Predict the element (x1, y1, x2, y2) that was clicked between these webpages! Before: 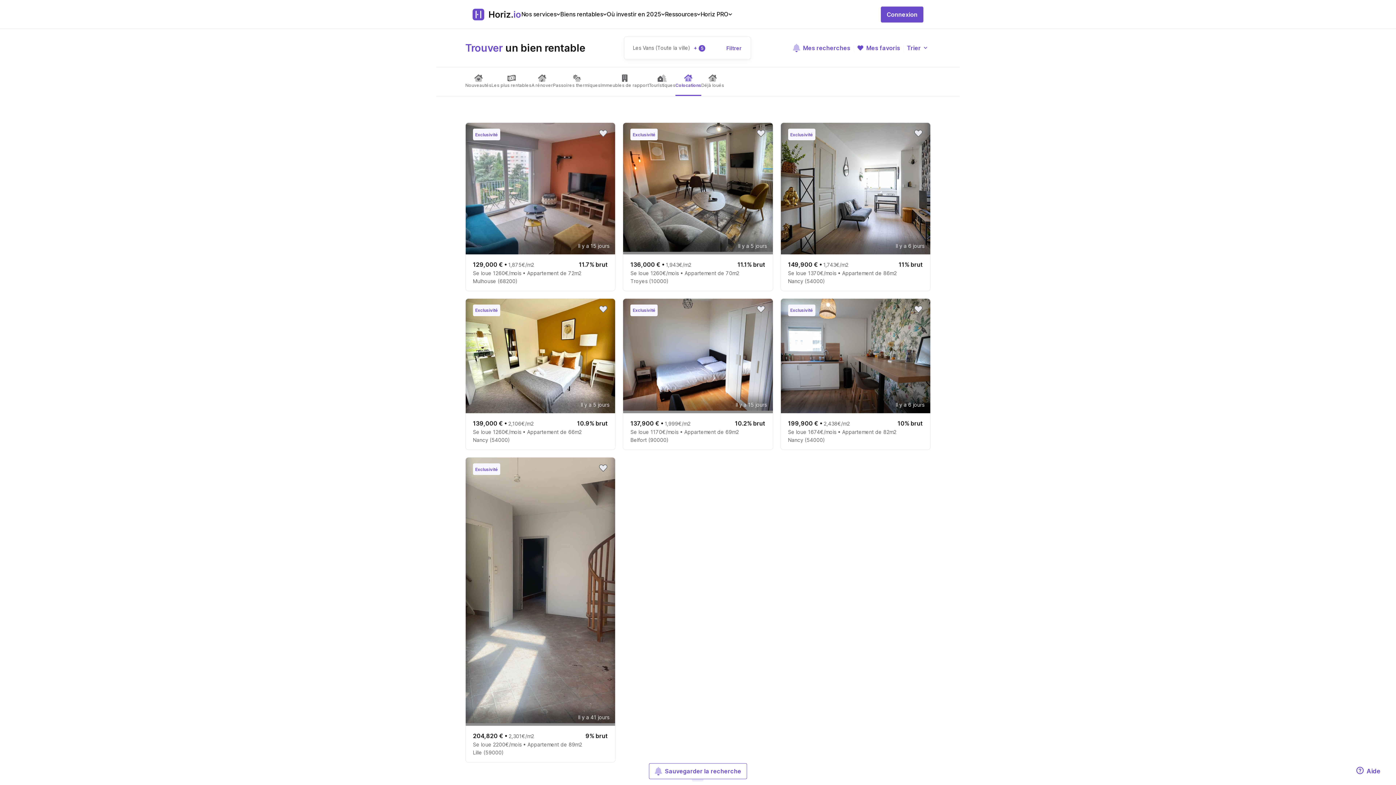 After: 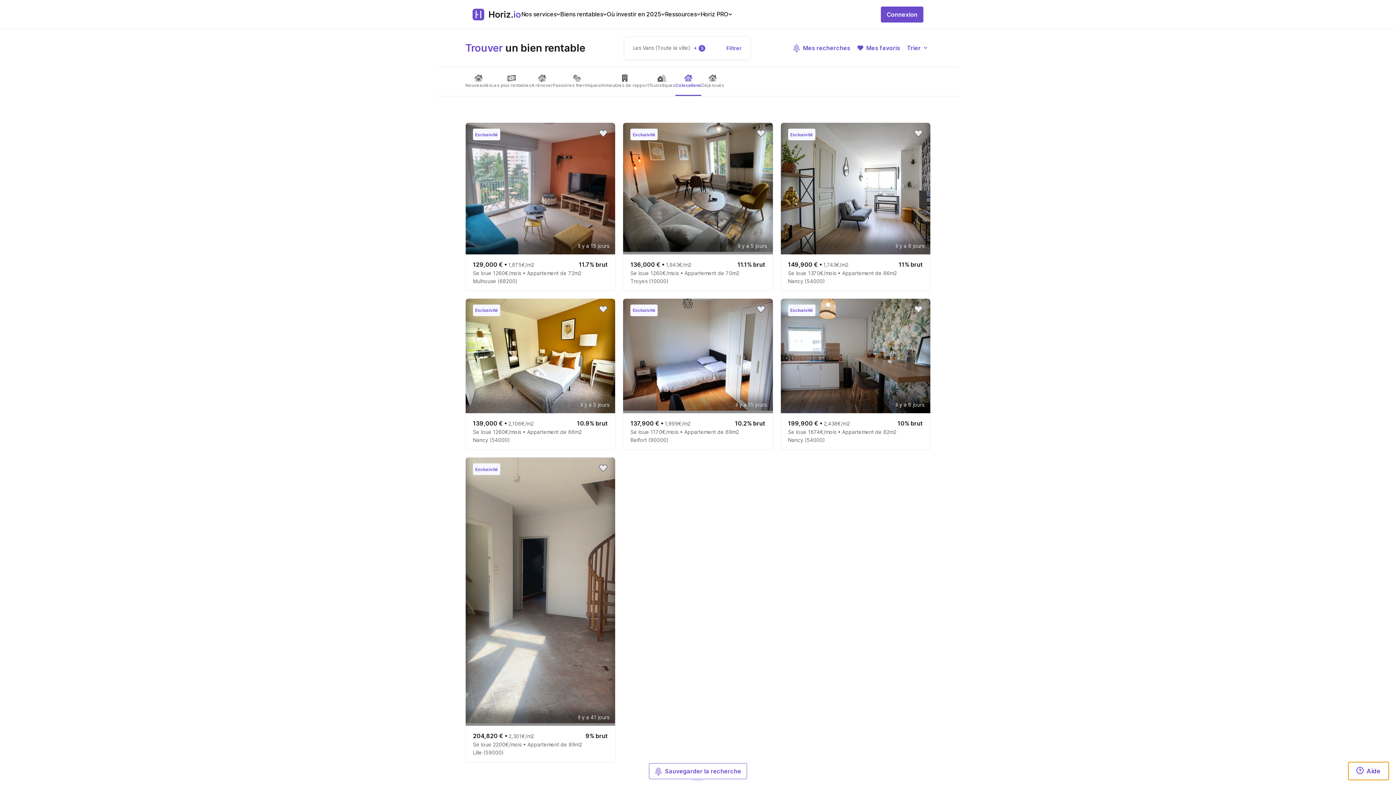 Action: label: Aide bbox: (1348, 762, 1389, 780)